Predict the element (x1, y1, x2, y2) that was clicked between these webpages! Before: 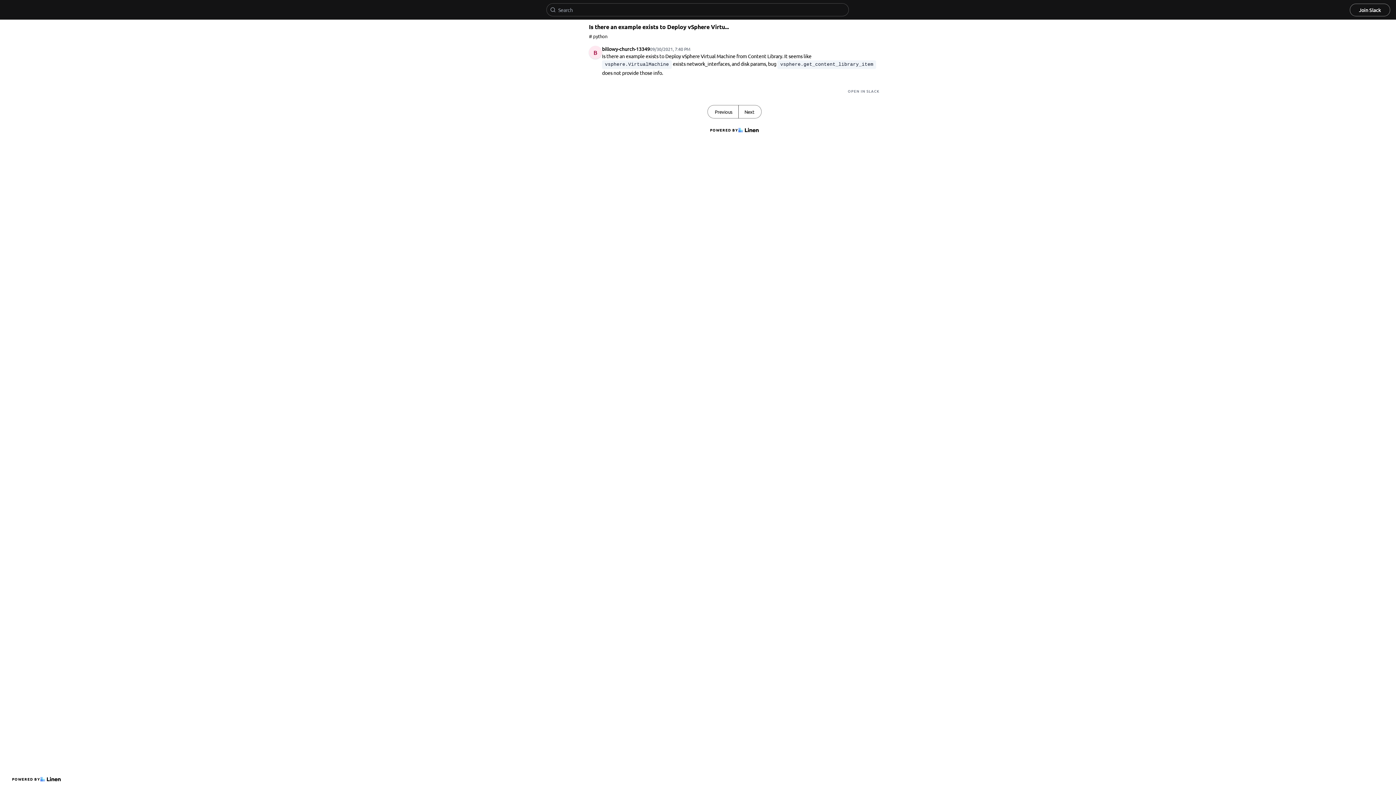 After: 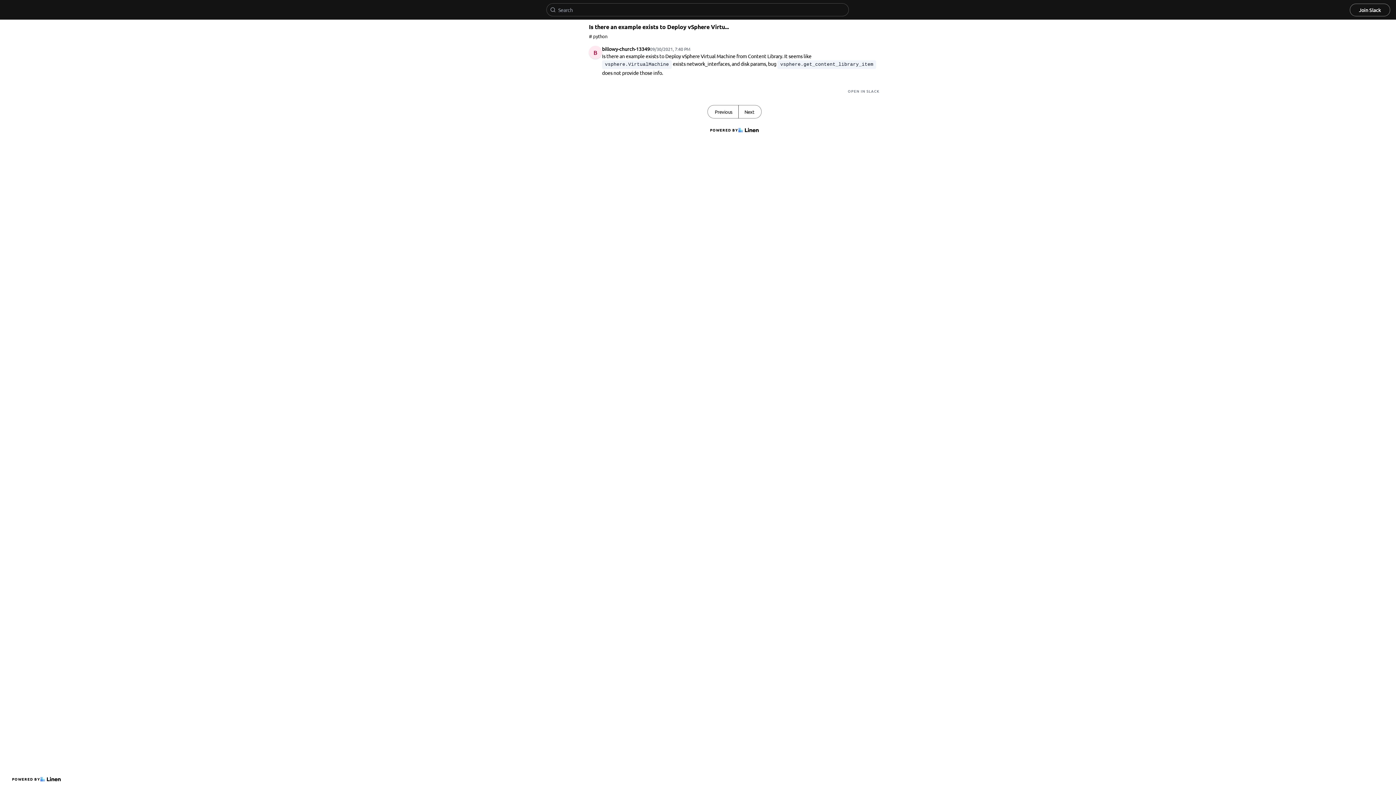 Action: label: Join Slack bbox: (1350, 3, 1390, 16)